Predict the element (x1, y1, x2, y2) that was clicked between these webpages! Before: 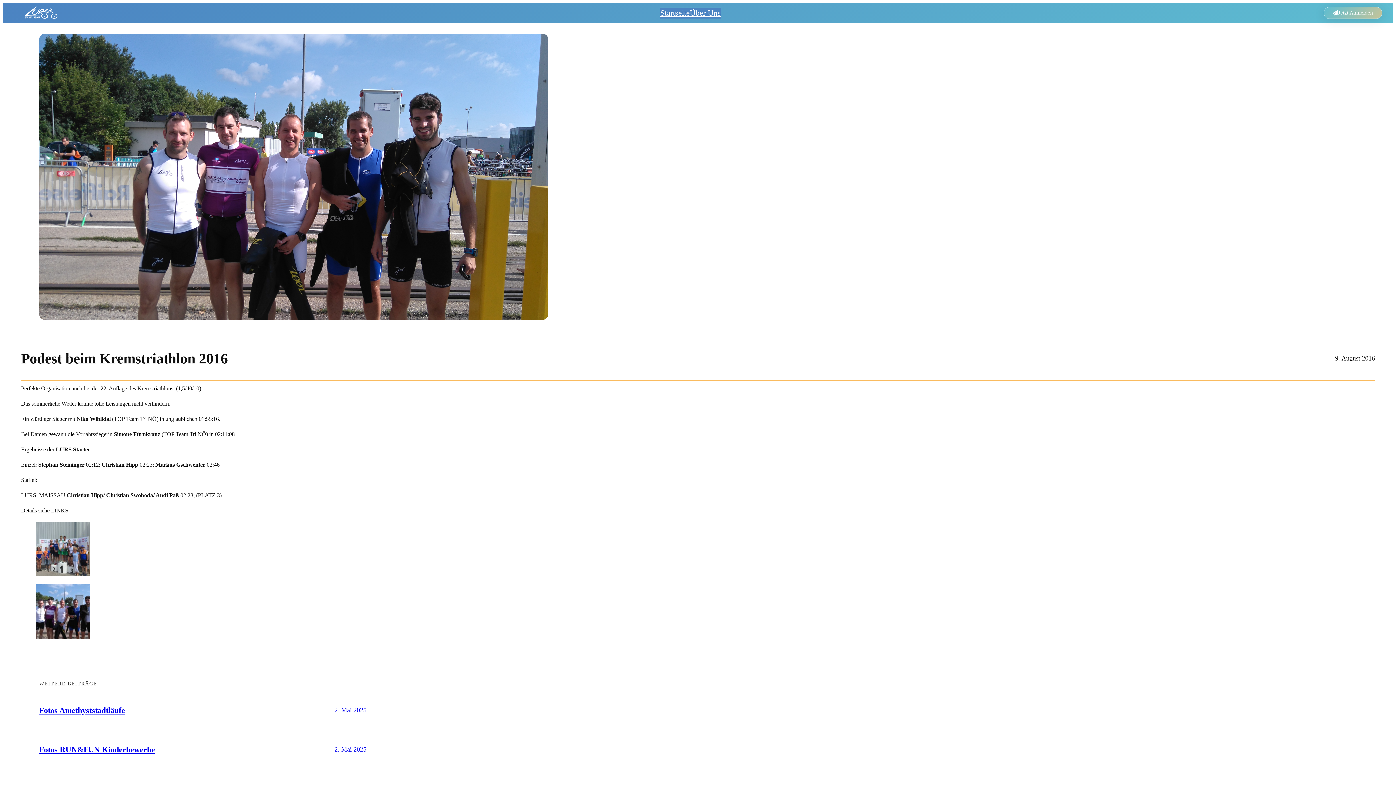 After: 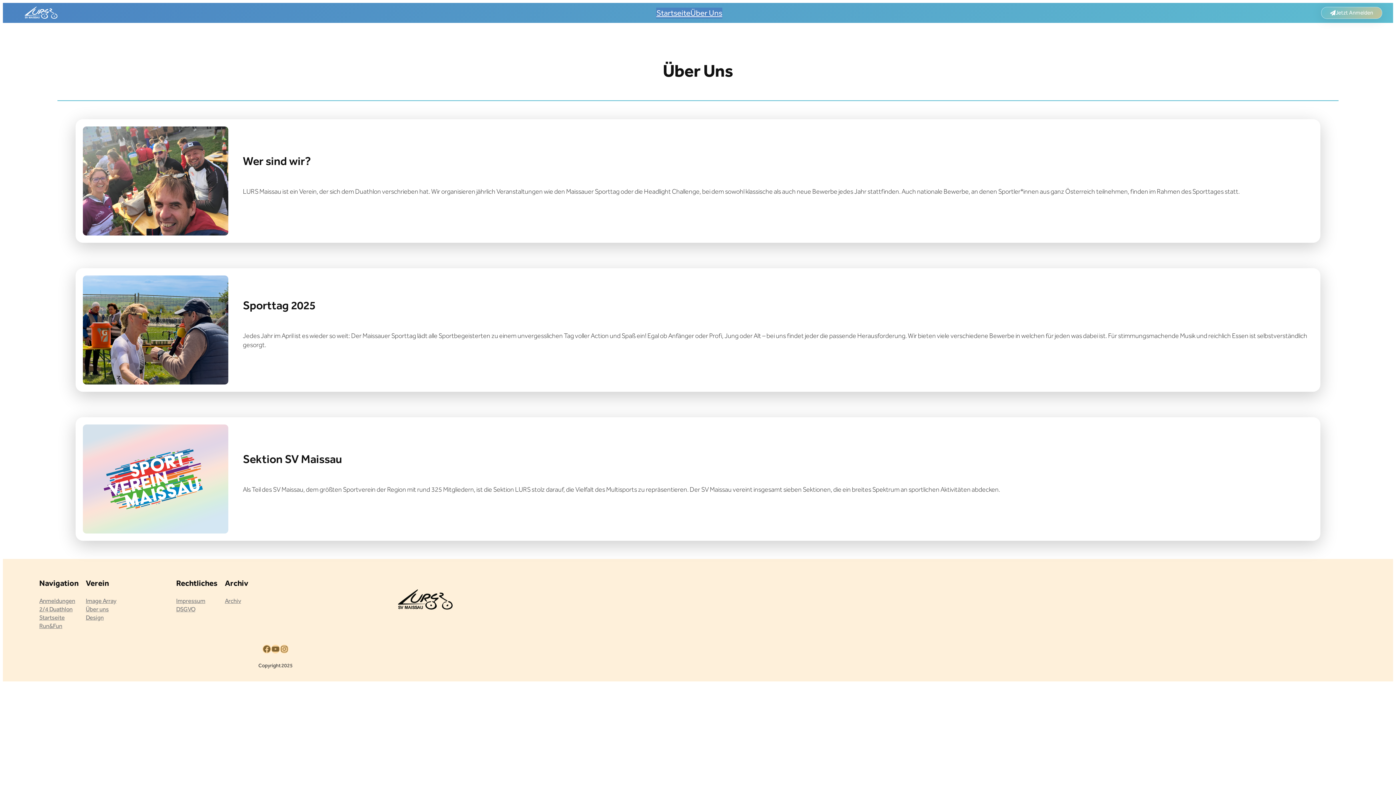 Action: label: Über Uns bbox: (689, 7, 720, 18)